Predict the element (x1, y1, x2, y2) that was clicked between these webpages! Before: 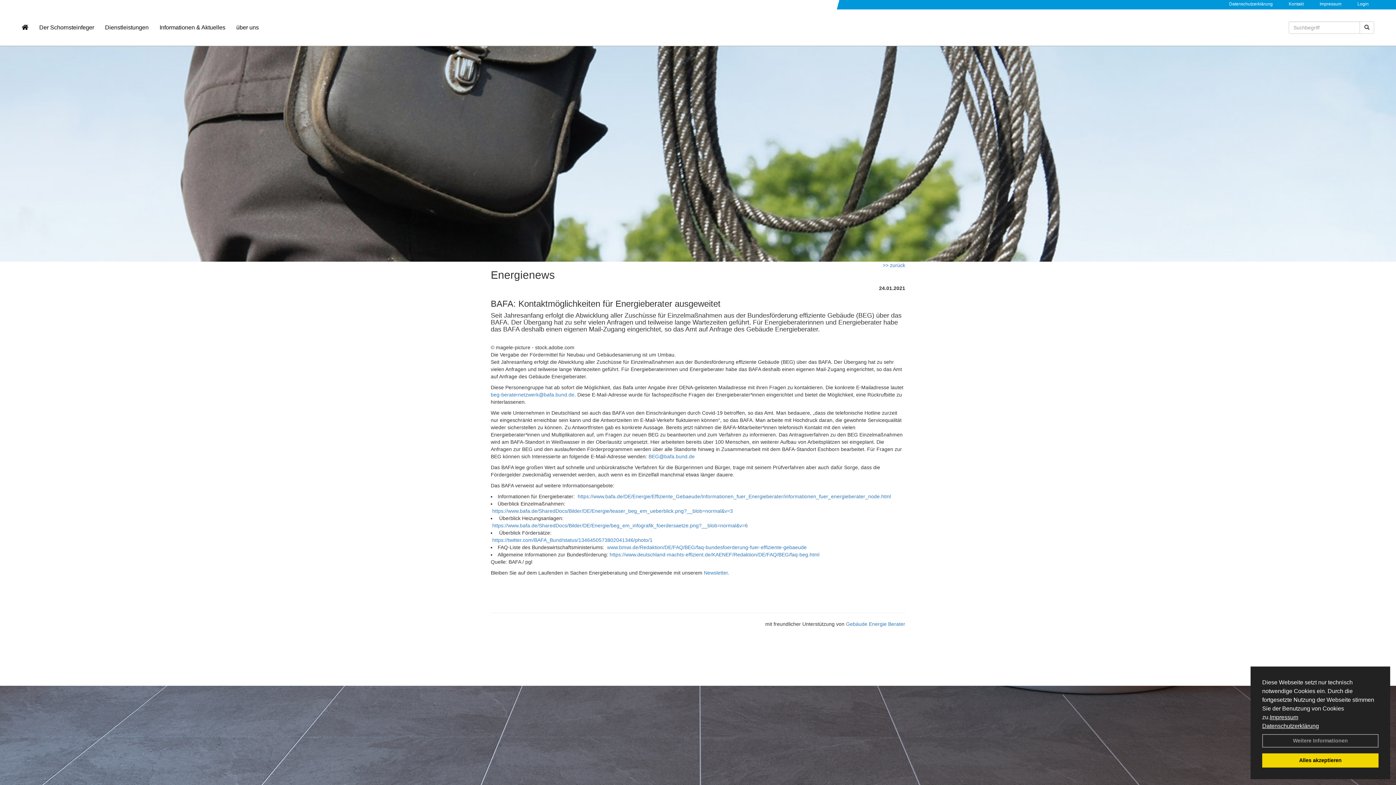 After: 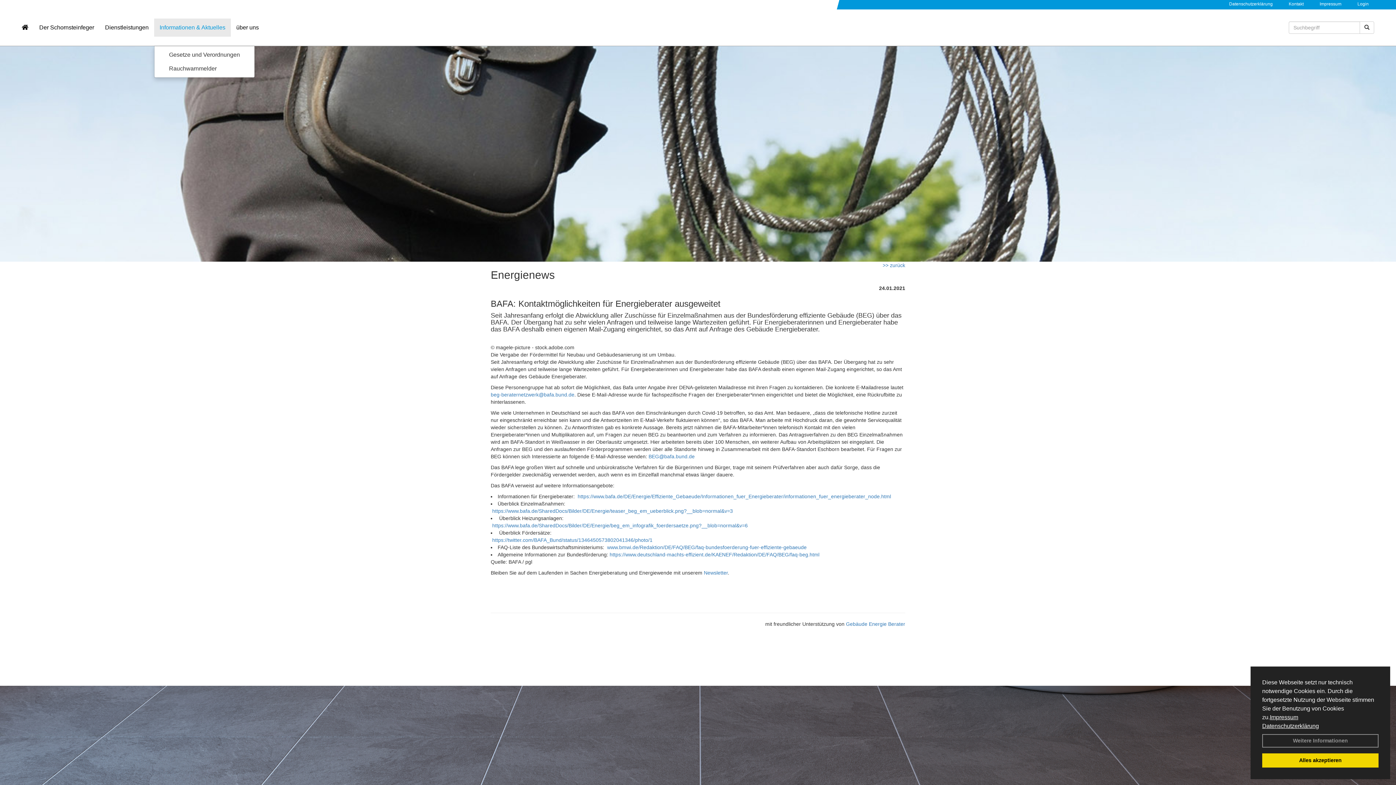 Action: label: Informationen & Aktuelles bbox: (154, 18, 230, 36)